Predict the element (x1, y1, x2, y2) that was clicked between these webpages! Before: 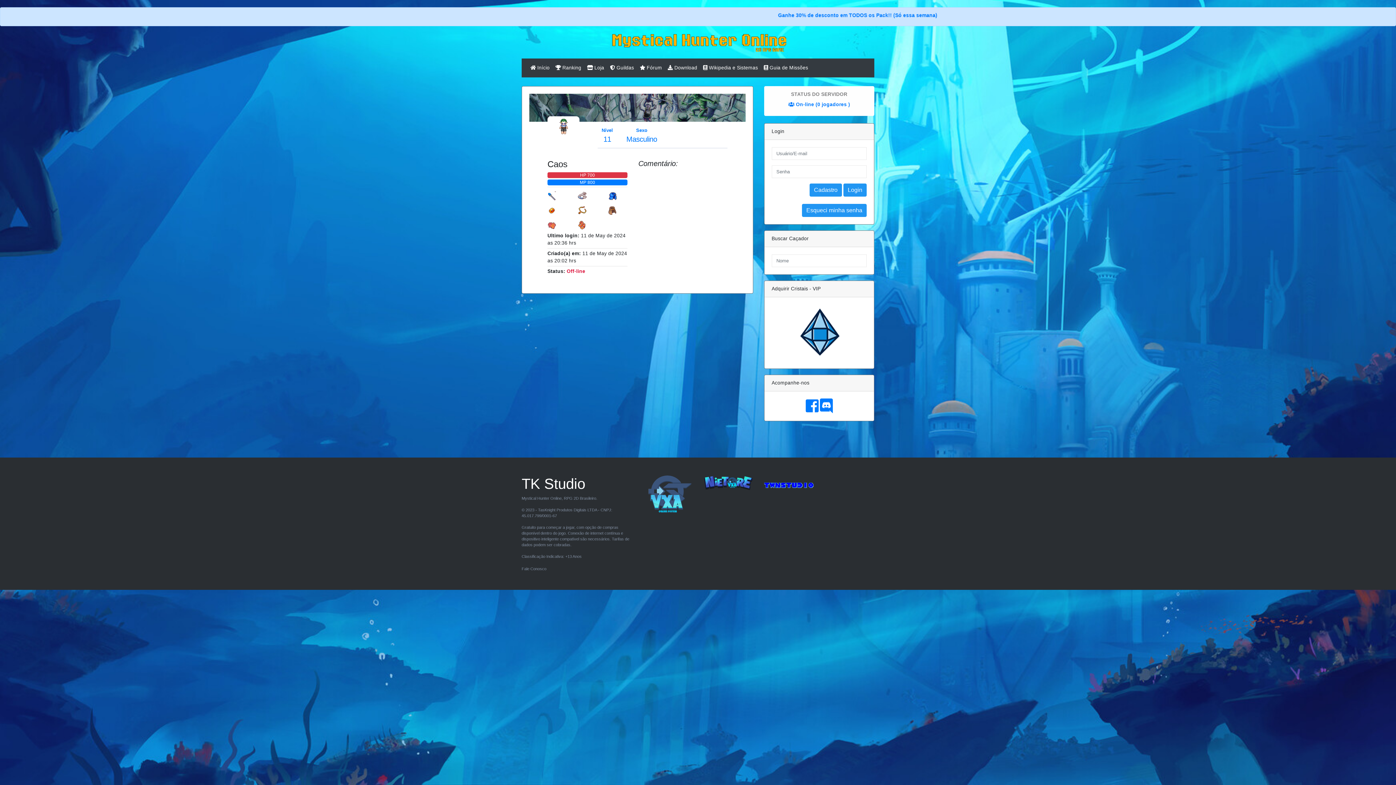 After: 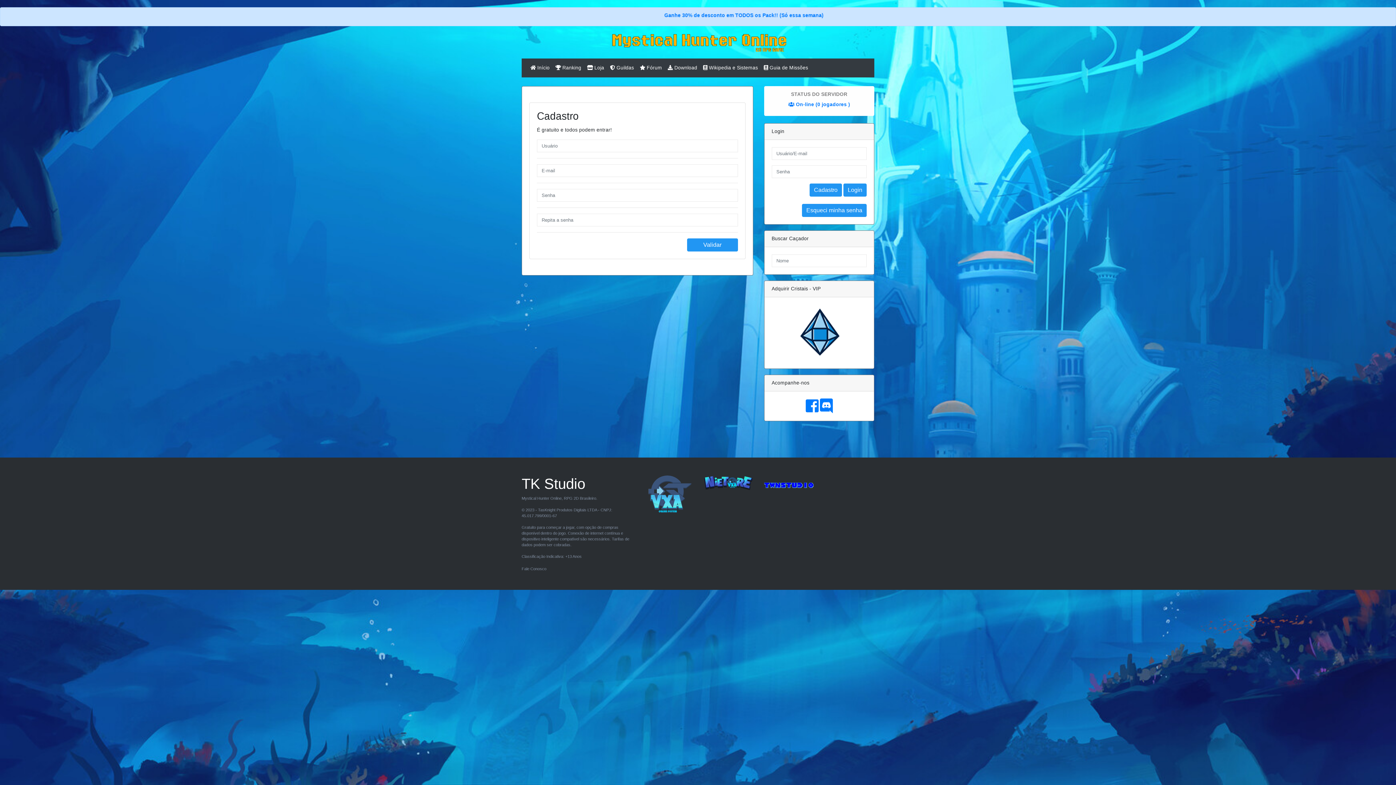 Action: label:   bbox: (809, 187, 843, 192)